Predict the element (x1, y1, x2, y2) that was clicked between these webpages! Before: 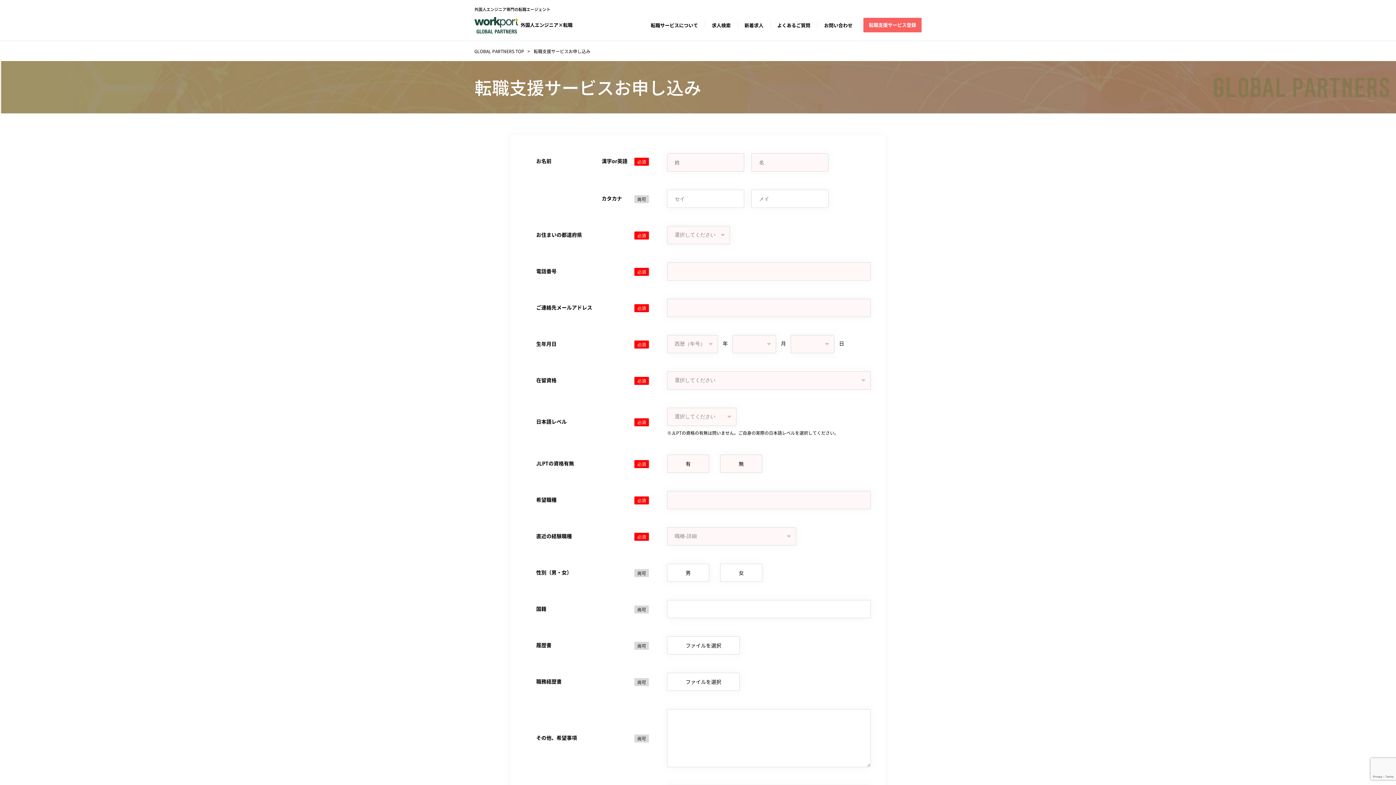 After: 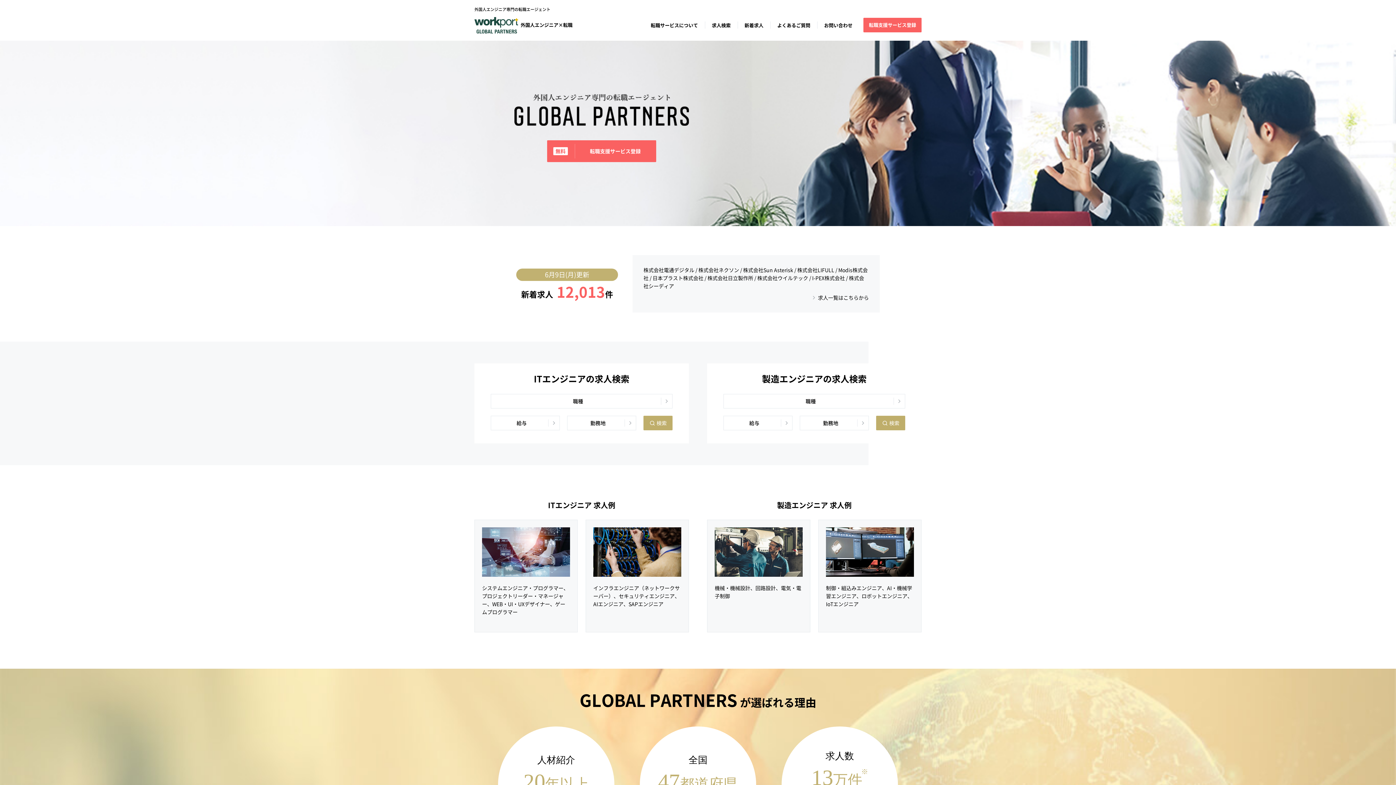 Action: label: GLOBAL PARTNERS TOP bbox: (474, 48, 524, 54)